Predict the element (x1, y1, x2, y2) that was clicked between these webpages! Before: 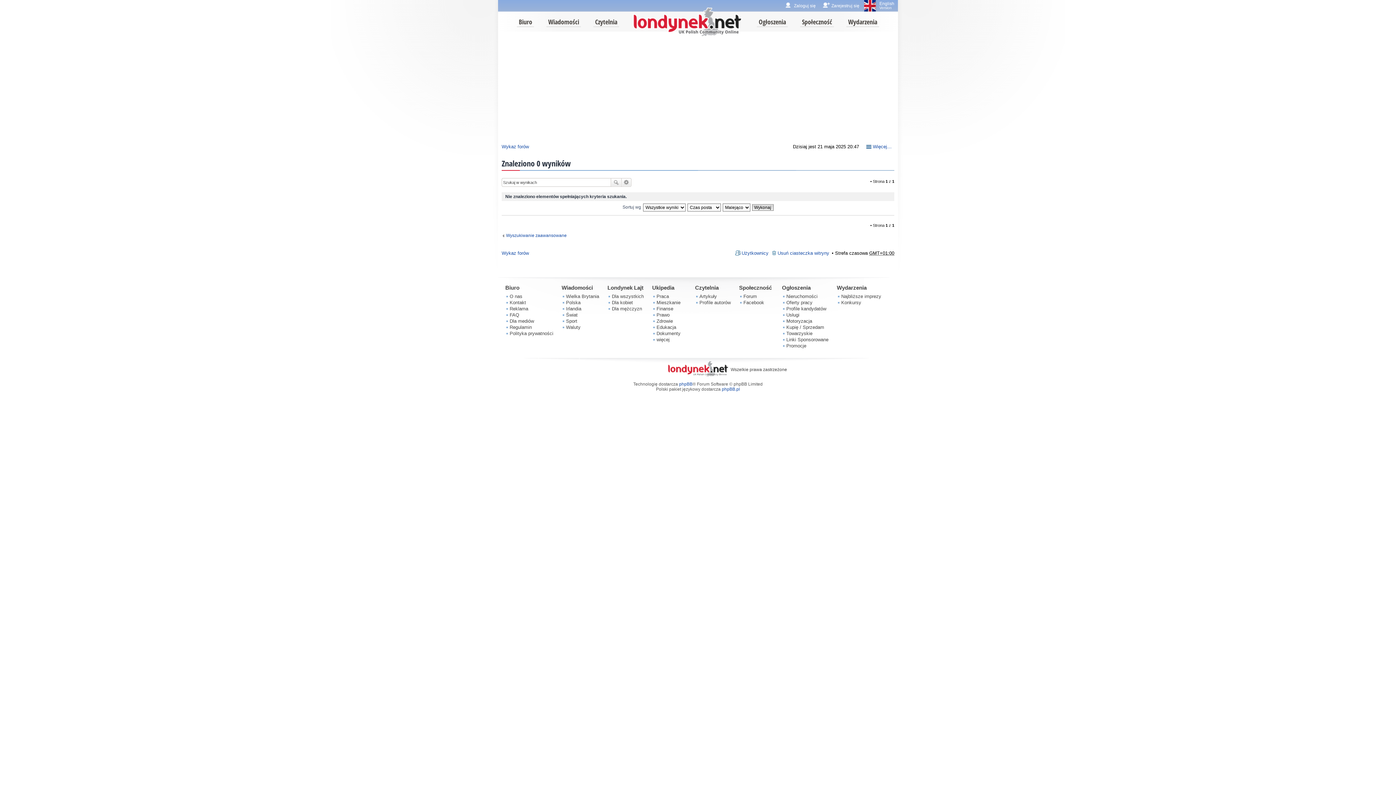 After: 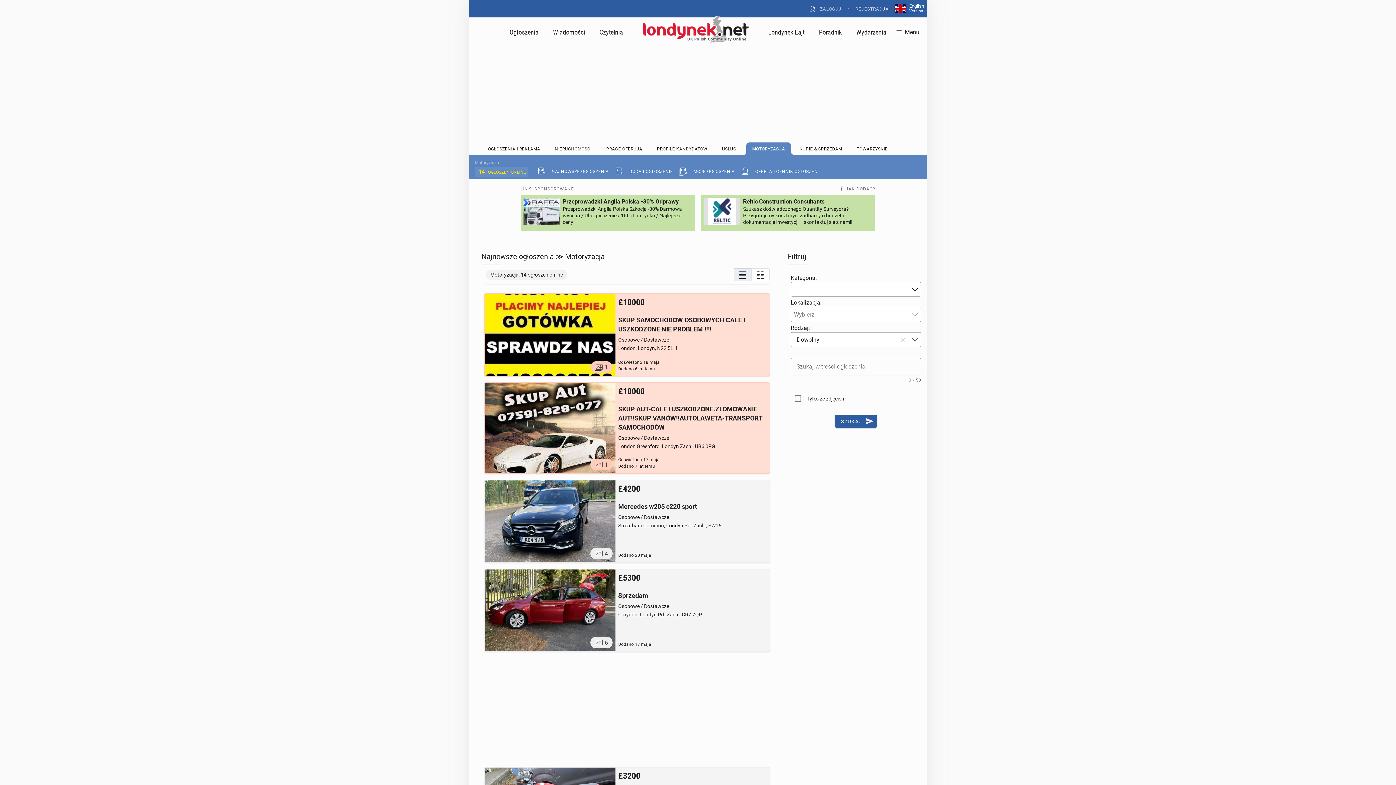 Action: bbox: (786, 318, 812, 324) label: Motoryzacja